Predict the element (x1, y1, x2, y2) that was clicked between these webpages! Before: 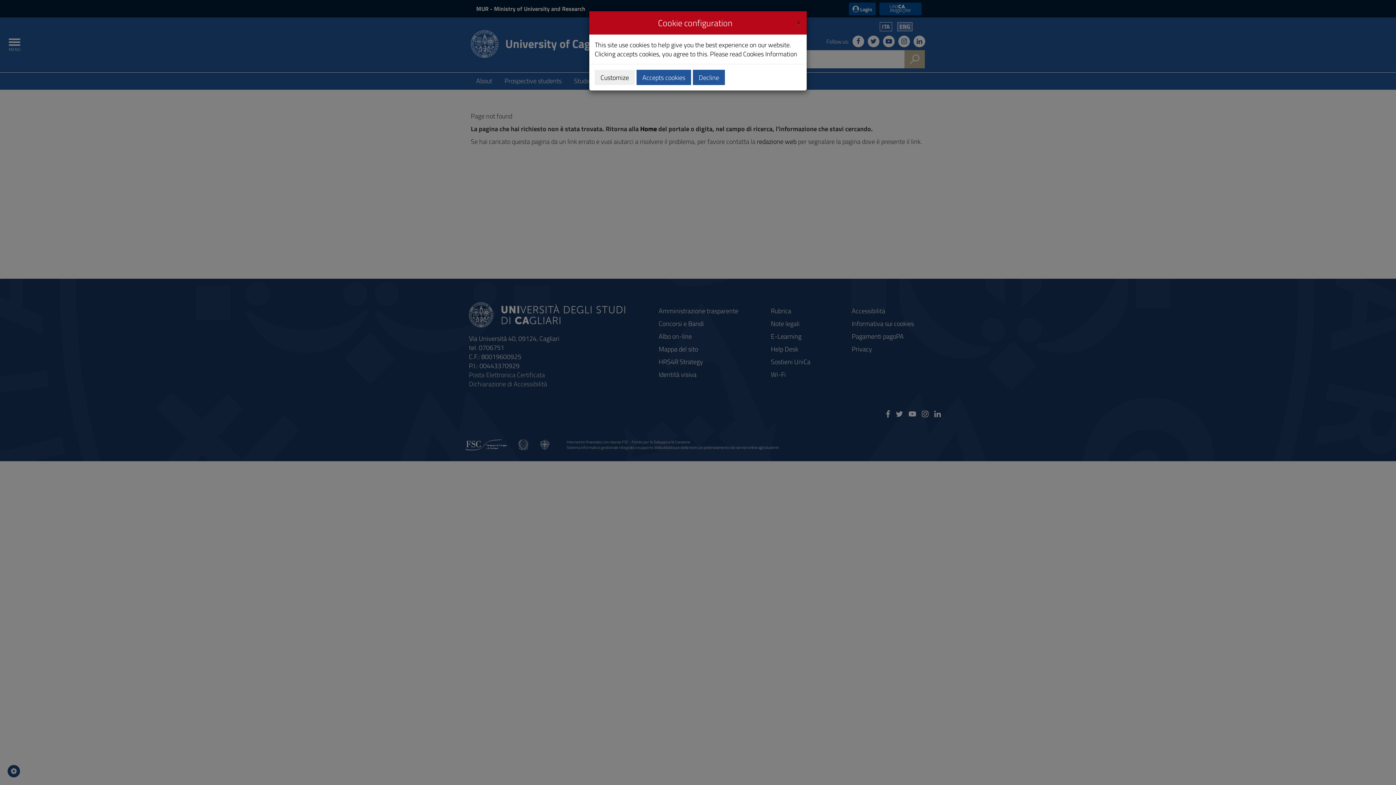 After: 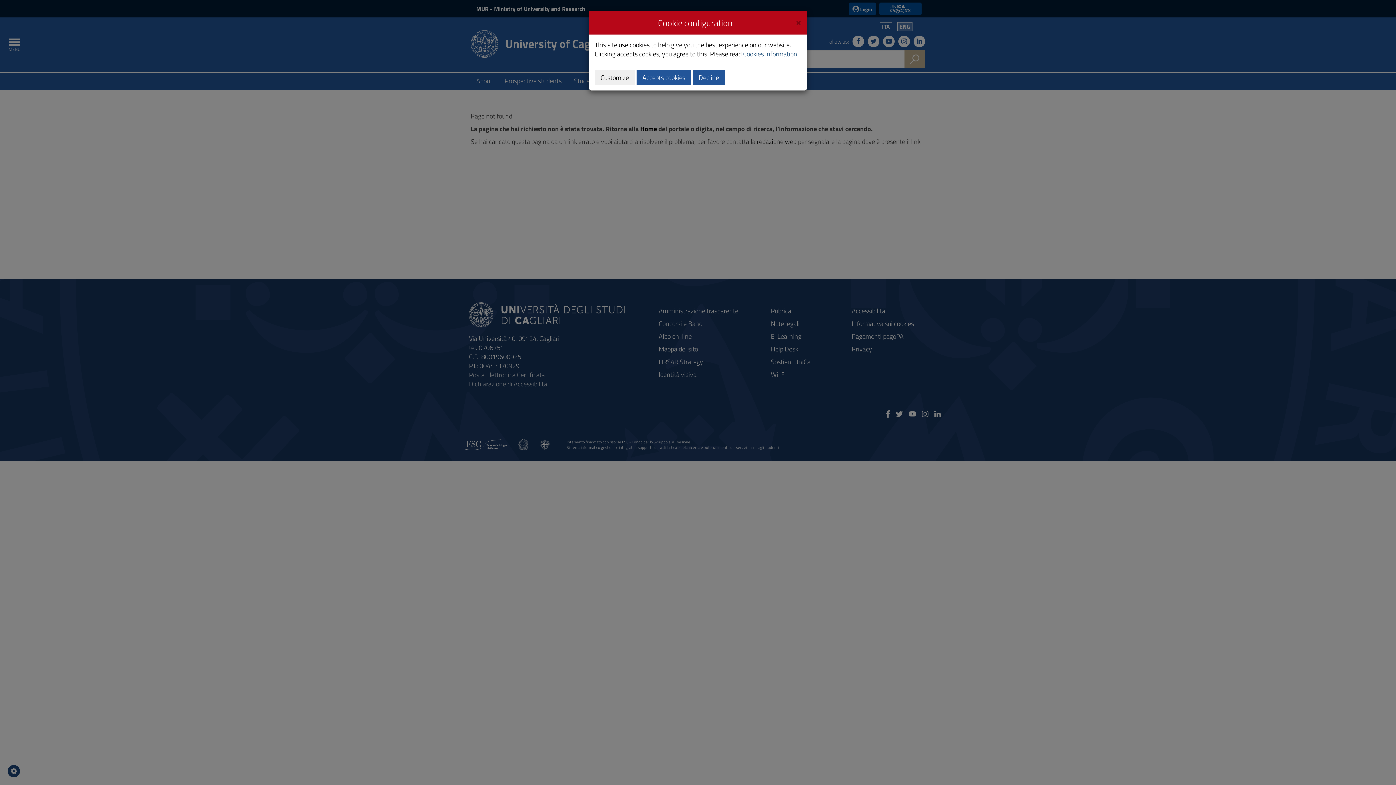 Action: bbox: (743, 49, 797, 58) label: Cookies Information